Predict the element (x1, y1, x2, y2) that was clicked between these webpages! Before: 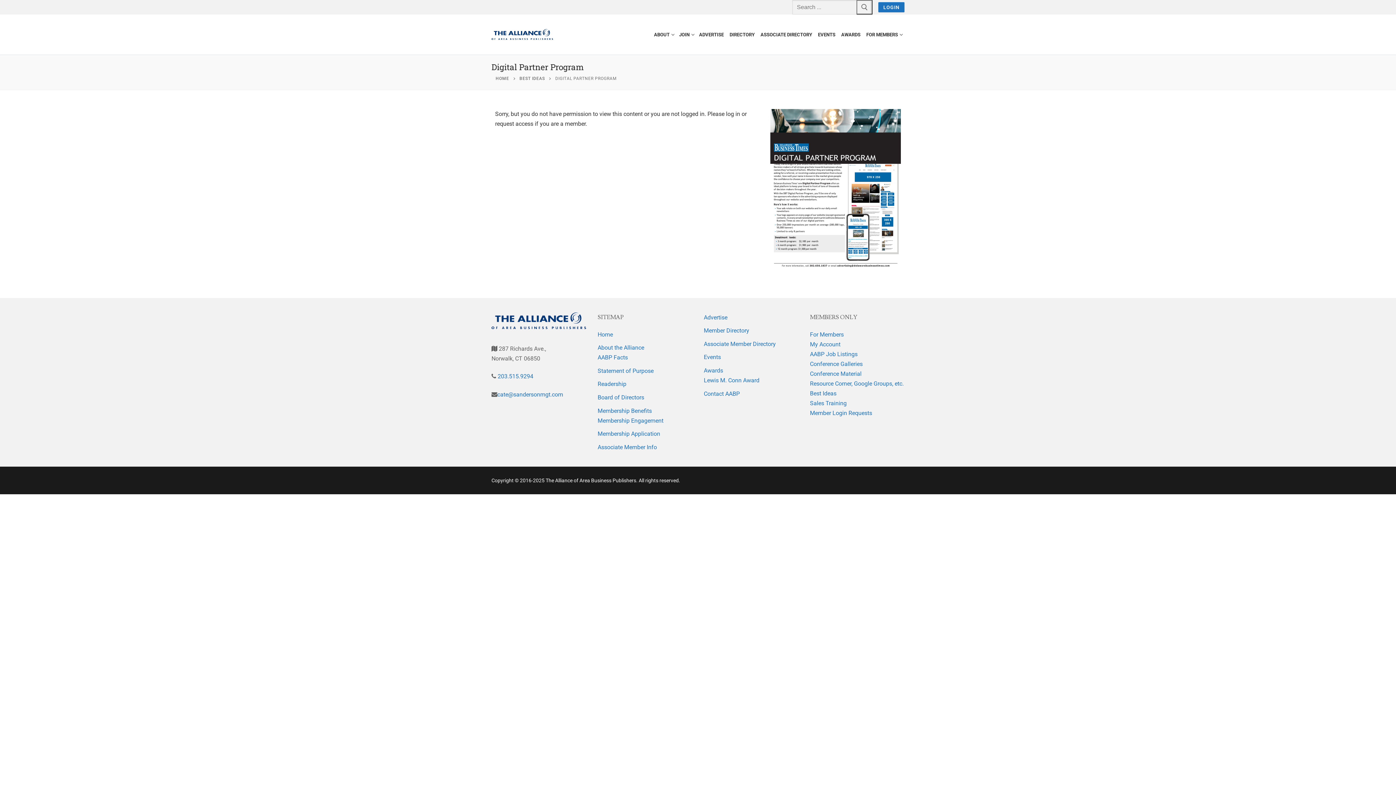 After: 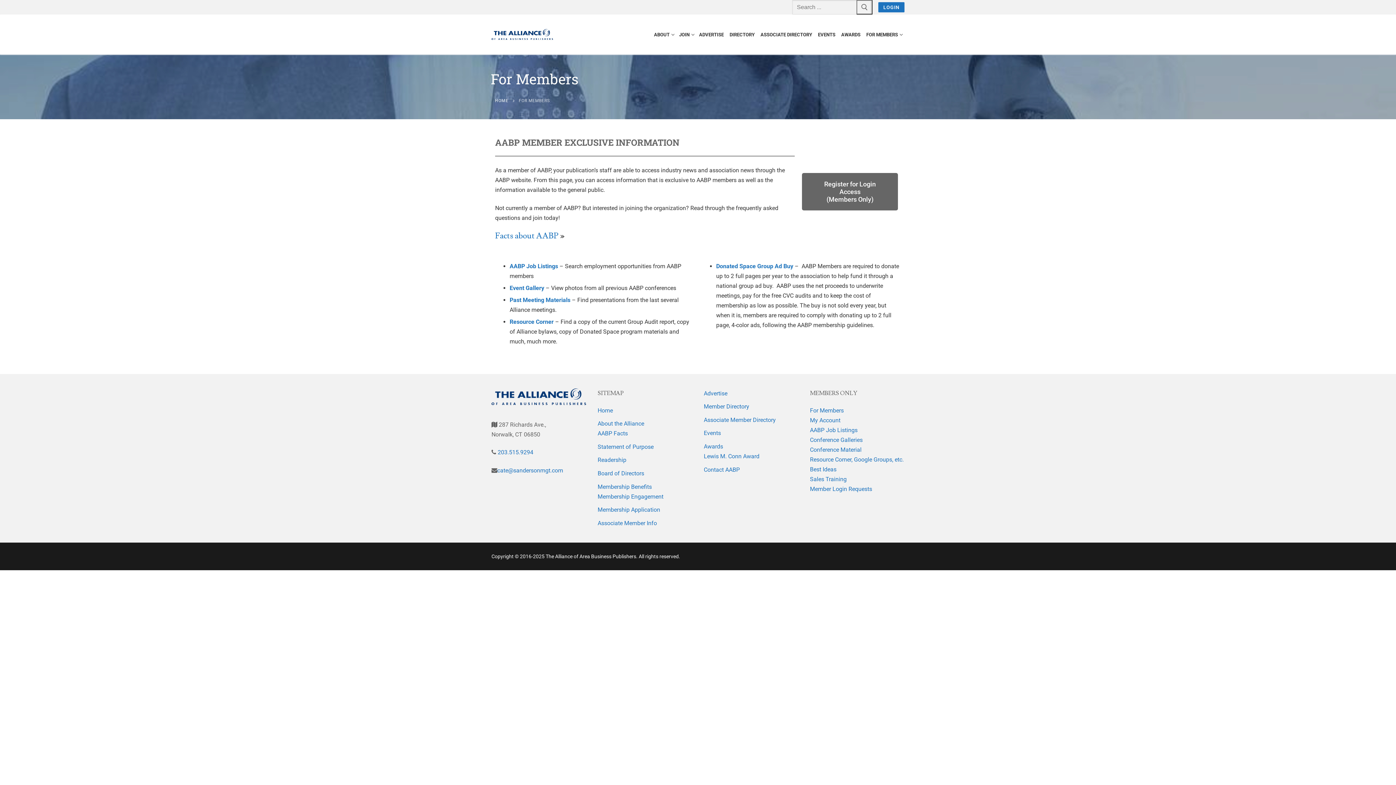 Action: bbox: (810, 331, 844, 338) label: For Members